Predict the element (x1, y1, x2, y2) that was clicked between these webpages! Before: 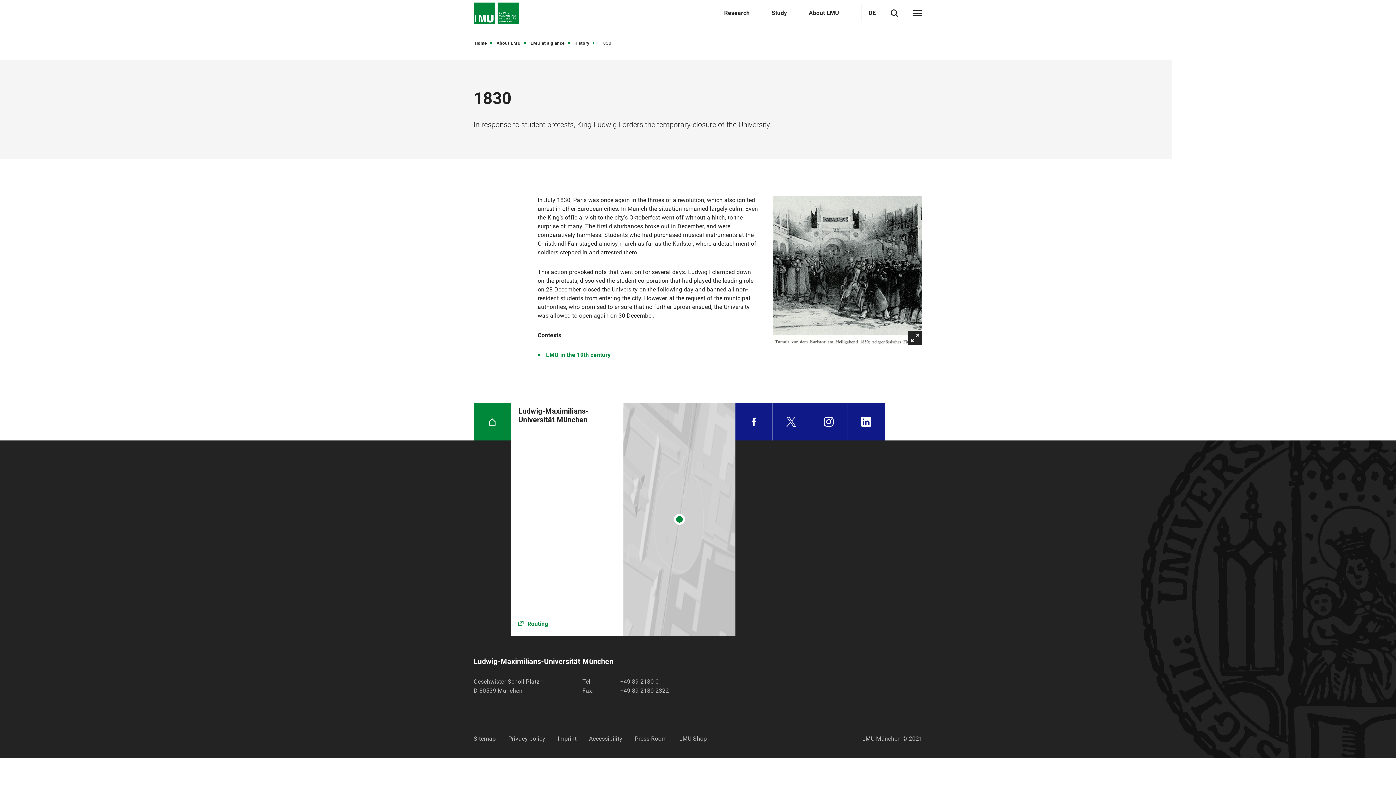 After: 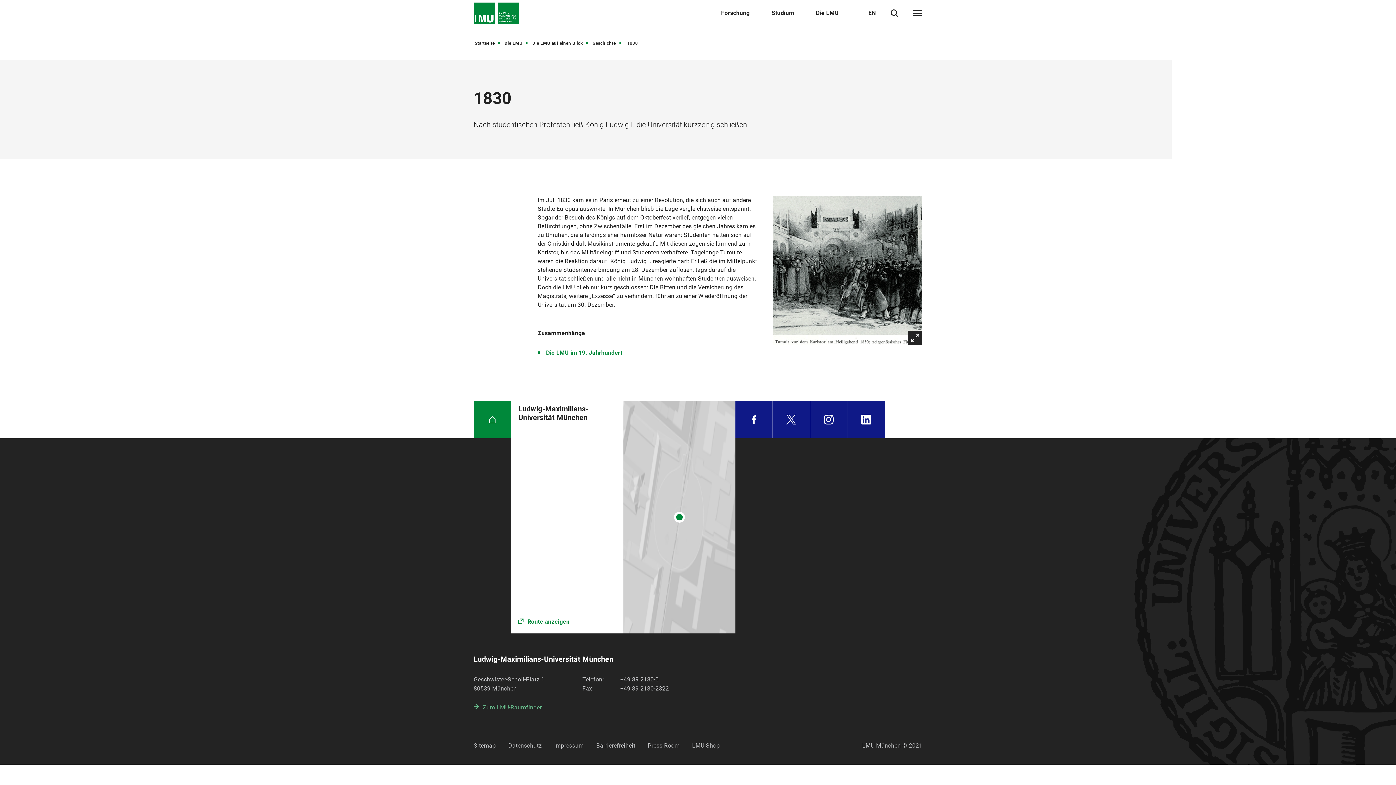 Action: label: DE bbox: (868, 9, 876, 16)